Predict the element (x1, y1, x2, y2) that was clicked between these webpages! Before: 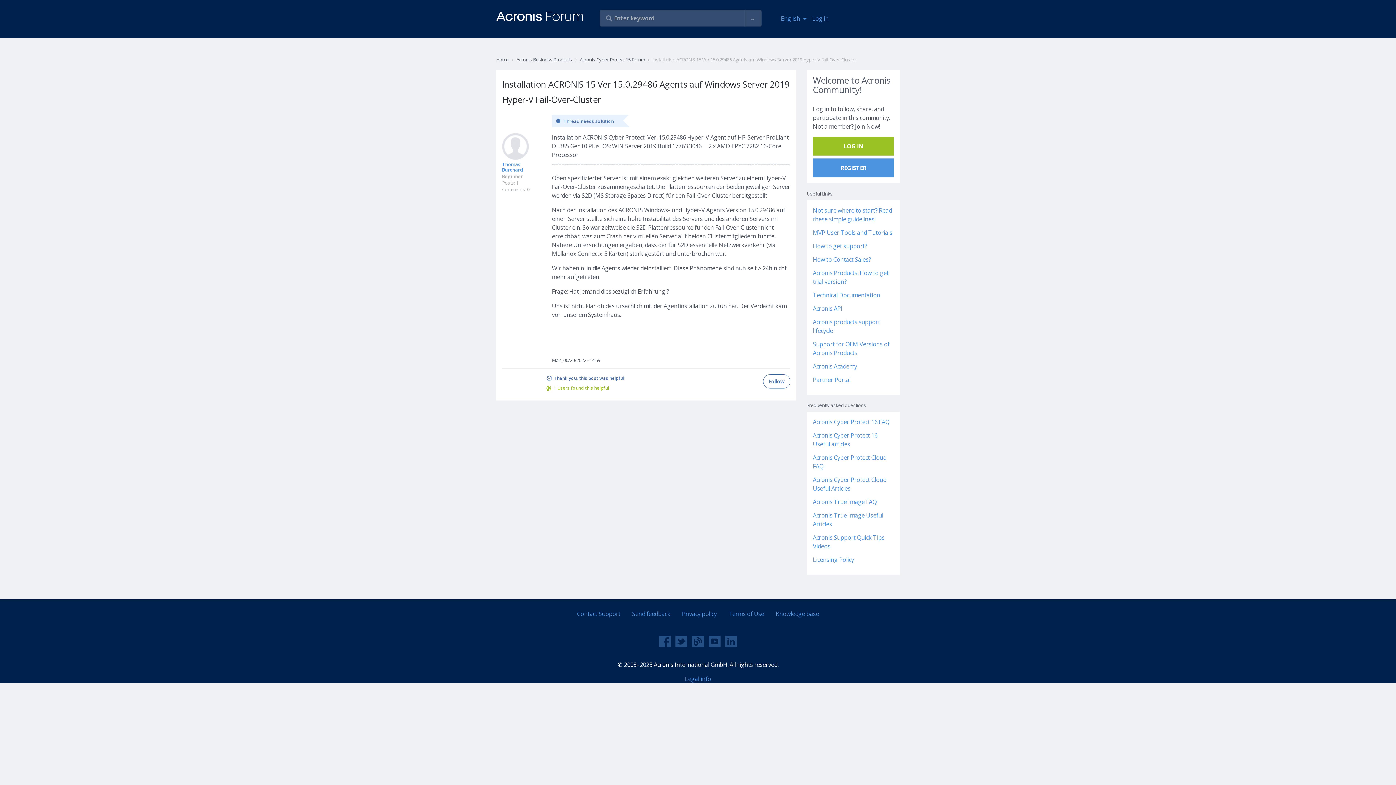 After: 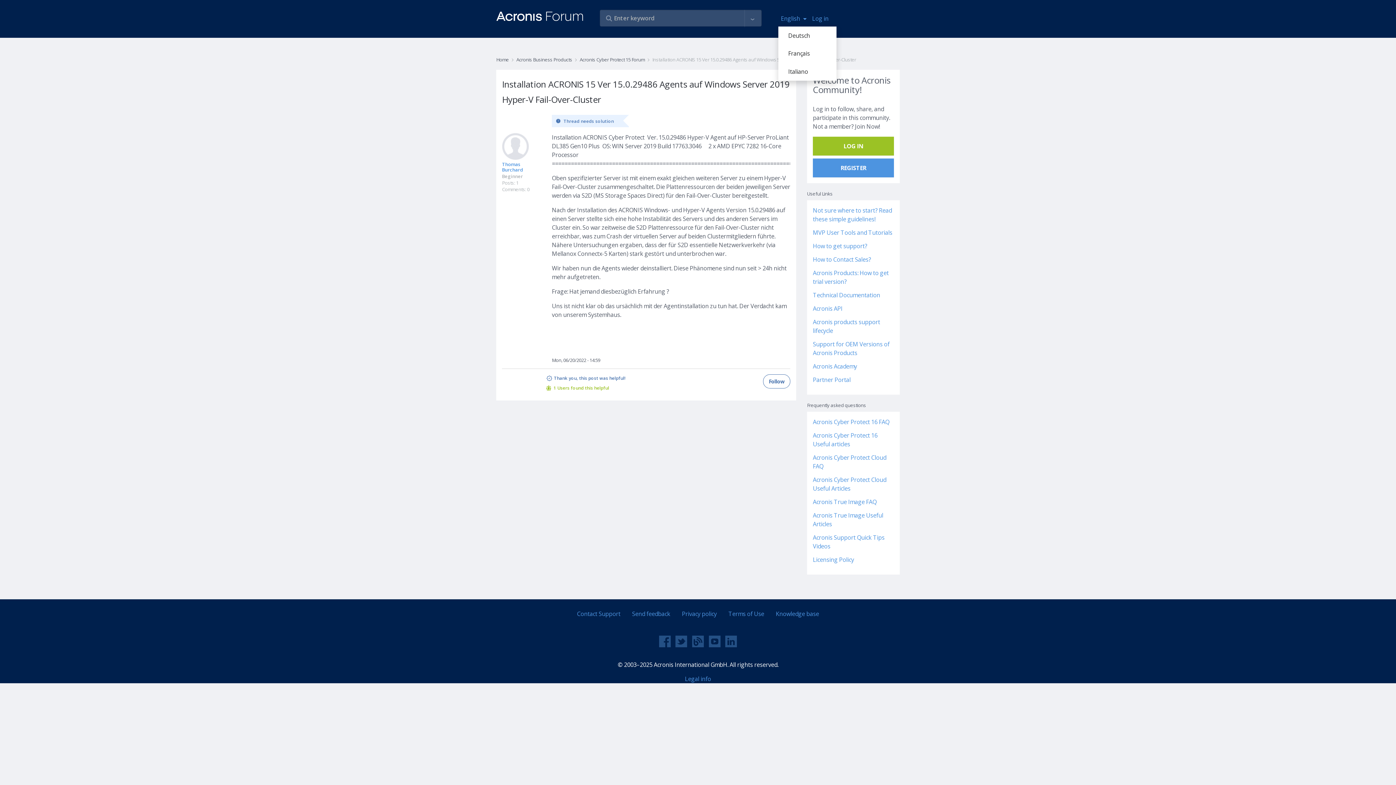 Action: label: English  bbox: (778, 11, 806, 25)